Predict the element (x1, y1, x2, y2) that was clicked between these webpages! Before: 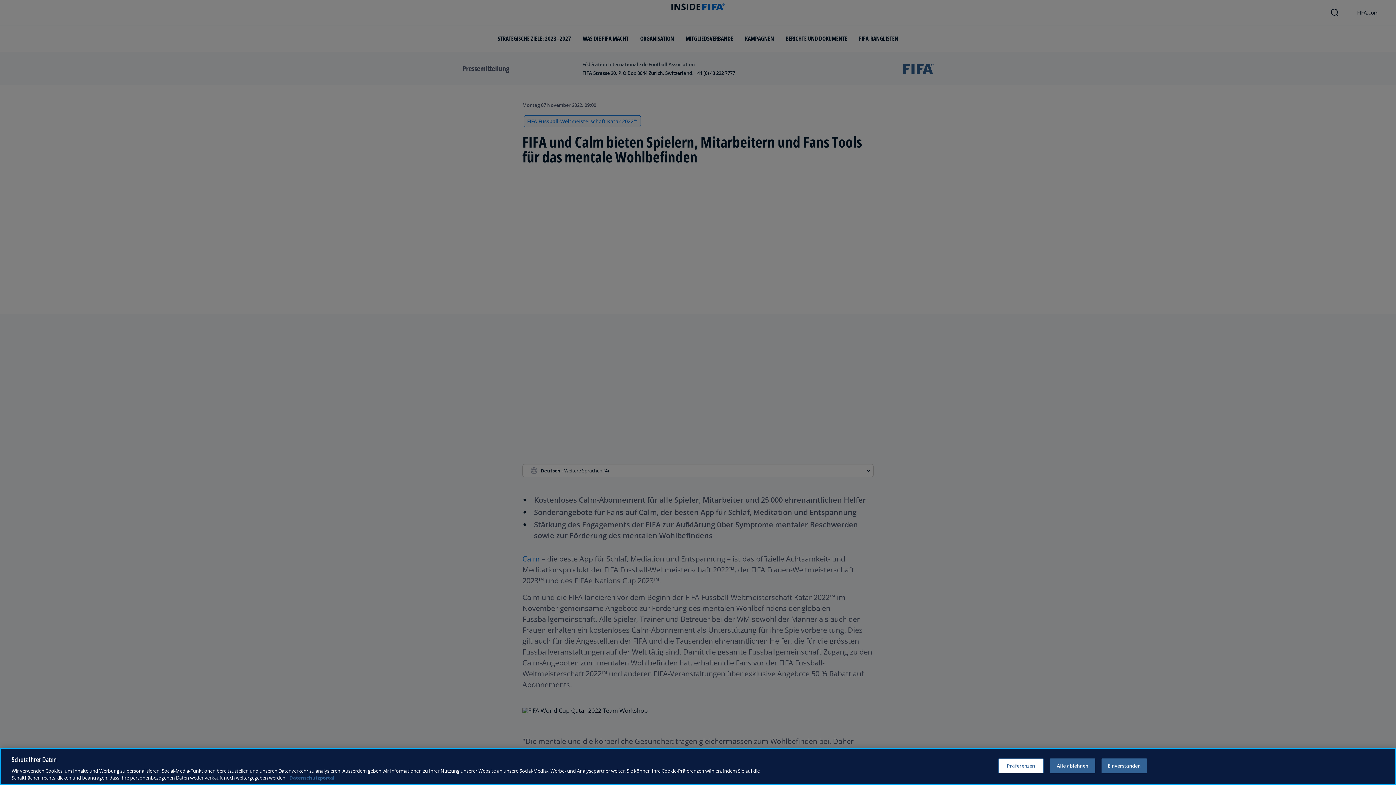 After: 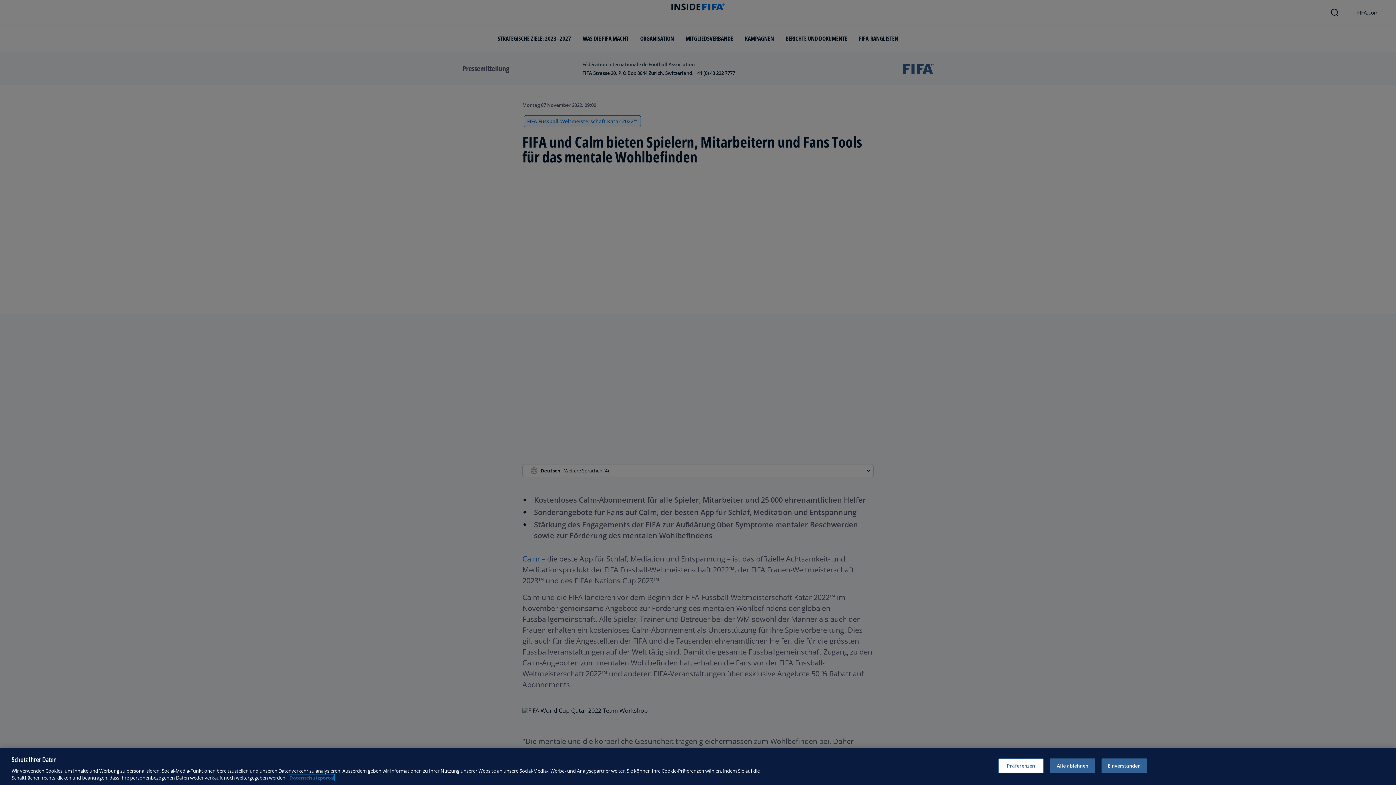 Action: label: Mehr Informationen zum Schutz Ihrer Daten, wird in neuer registerkarte geöffnet bbox: (289, 774, 334, 781)